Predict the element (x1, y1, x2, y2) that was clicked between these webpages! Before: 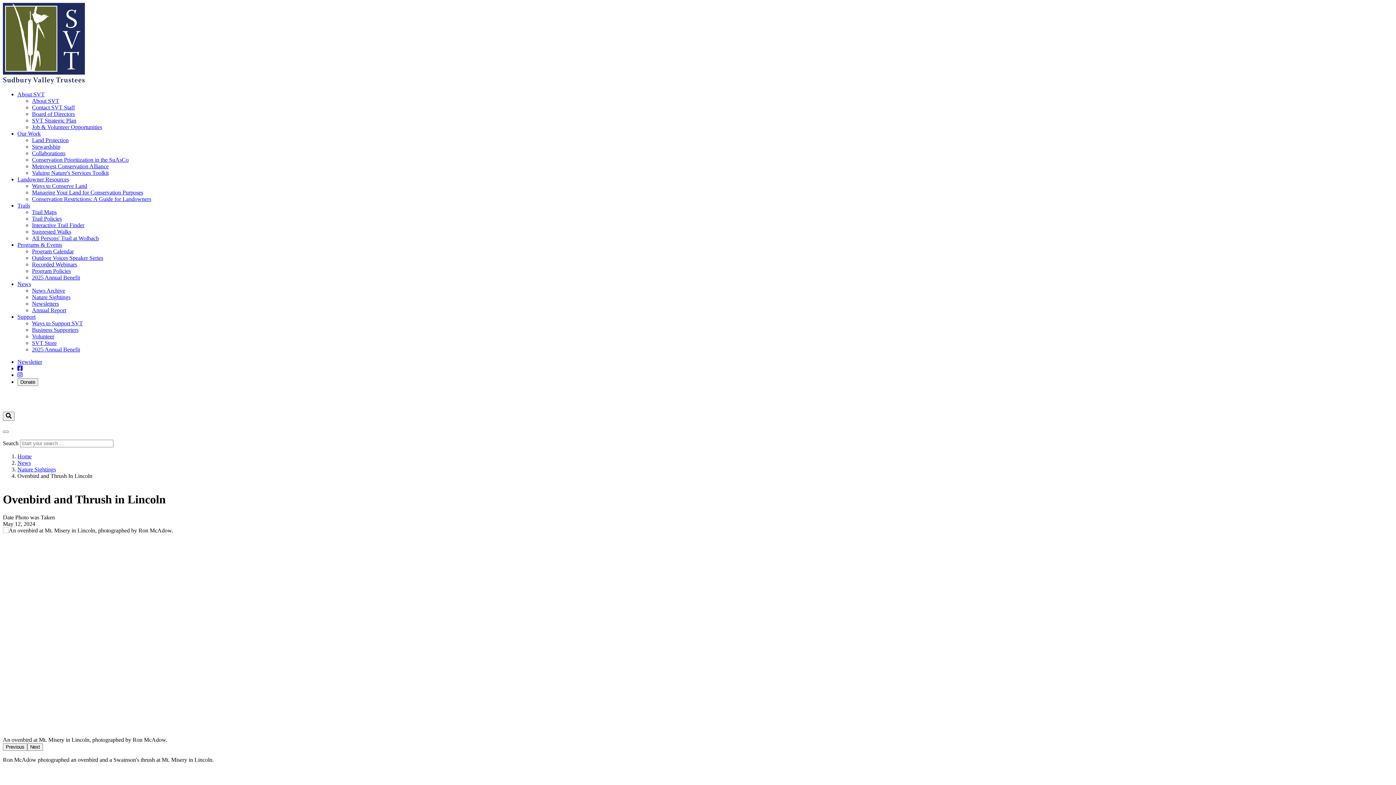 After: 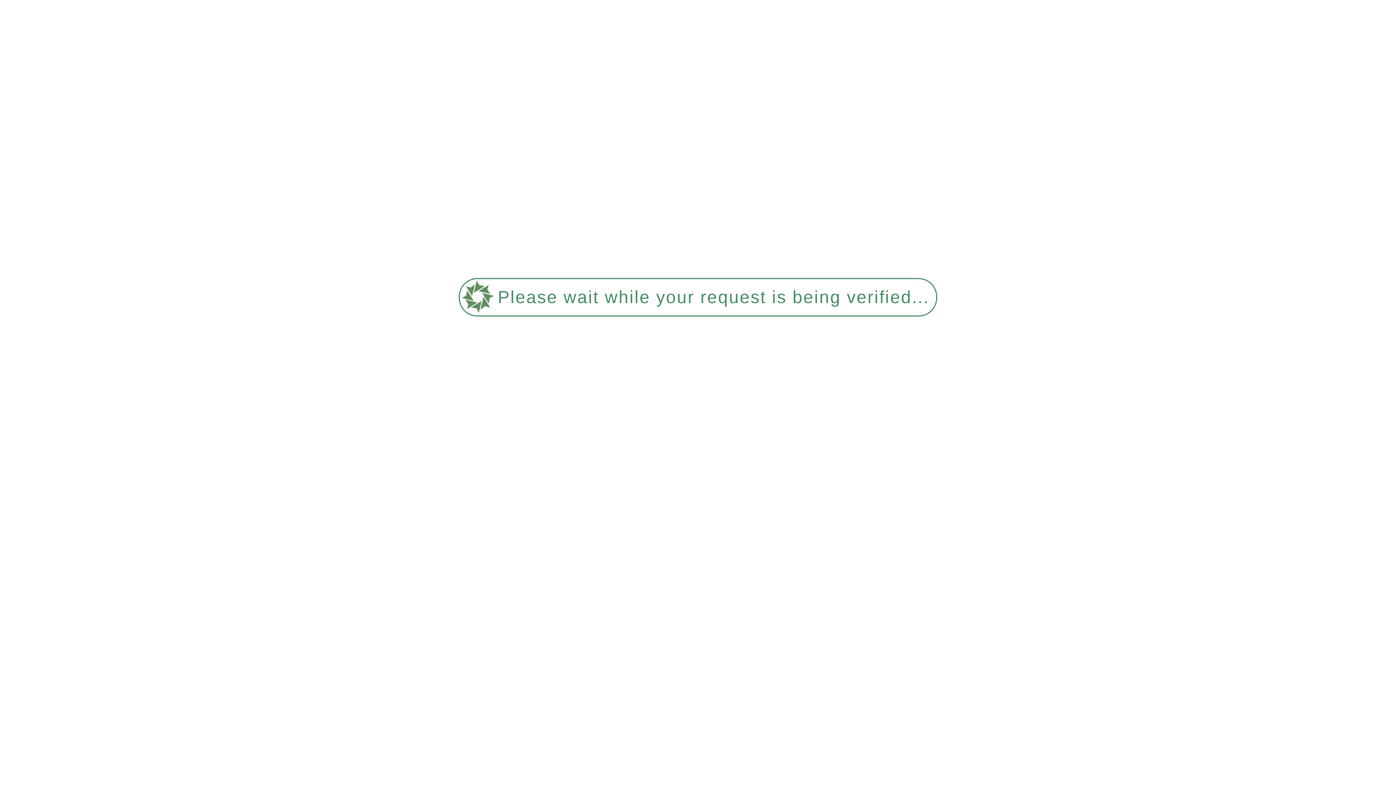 Action: label: Interactive Trail Finder bbox: (32, 222, 84, 228)